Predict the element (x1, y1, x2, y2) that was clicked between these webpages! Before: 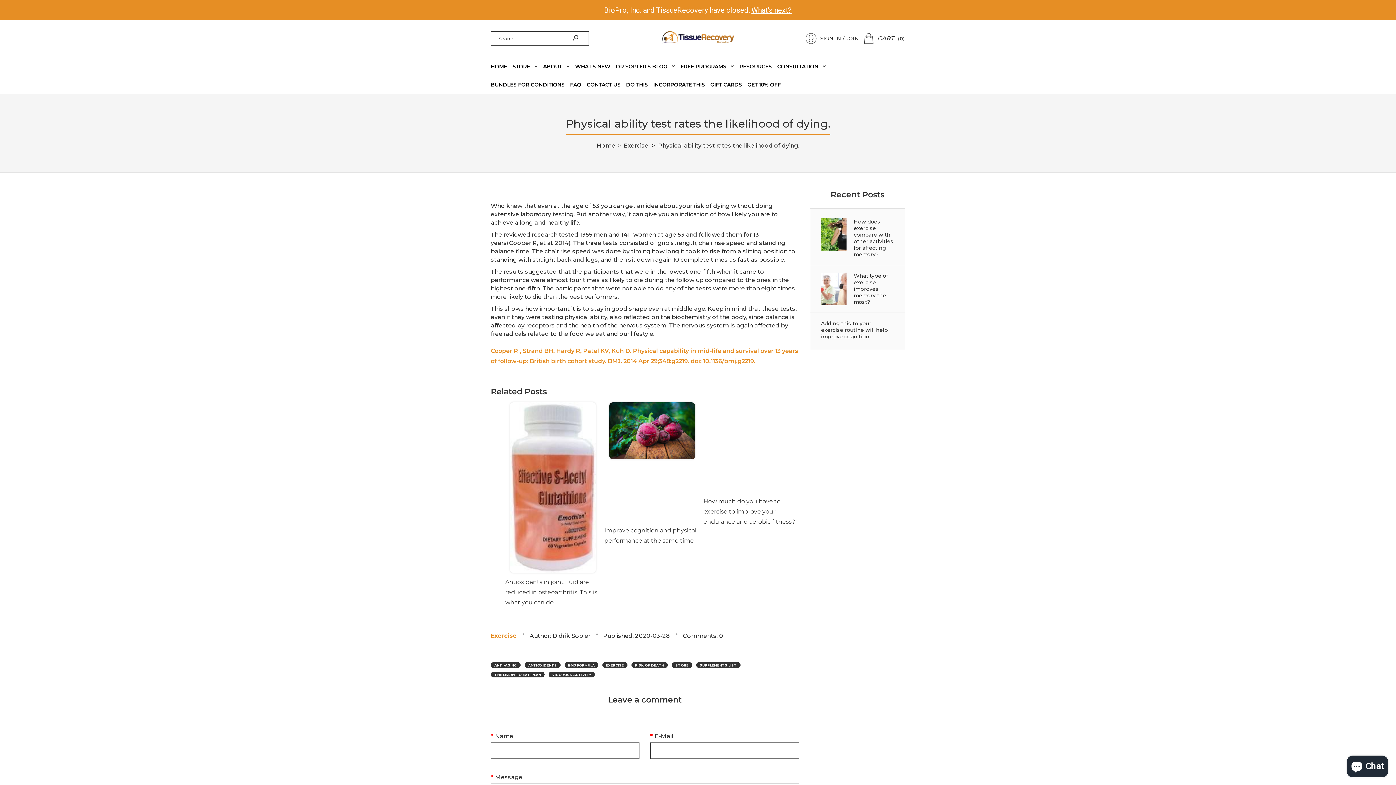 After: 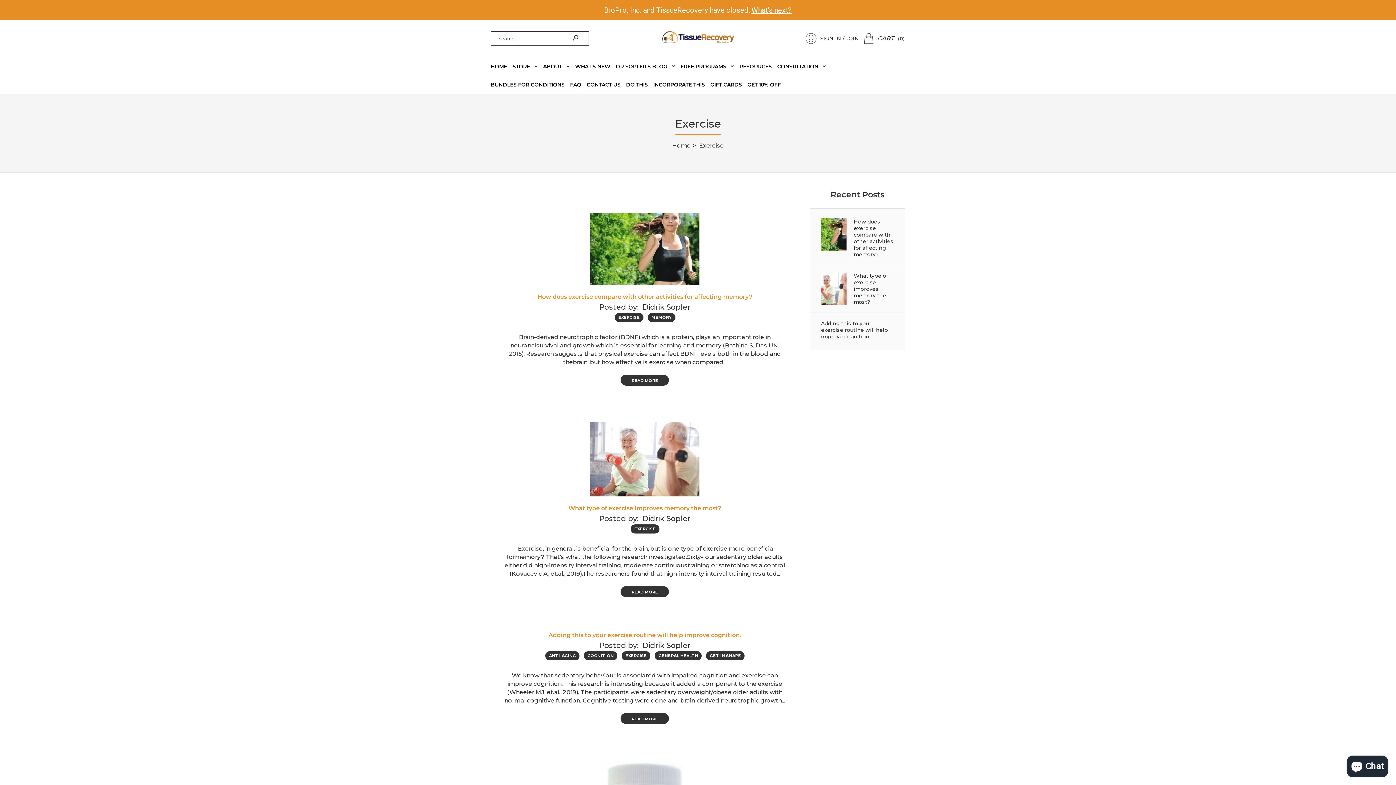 Action: bbox: (623, 142, 648, 148) label: Exercise